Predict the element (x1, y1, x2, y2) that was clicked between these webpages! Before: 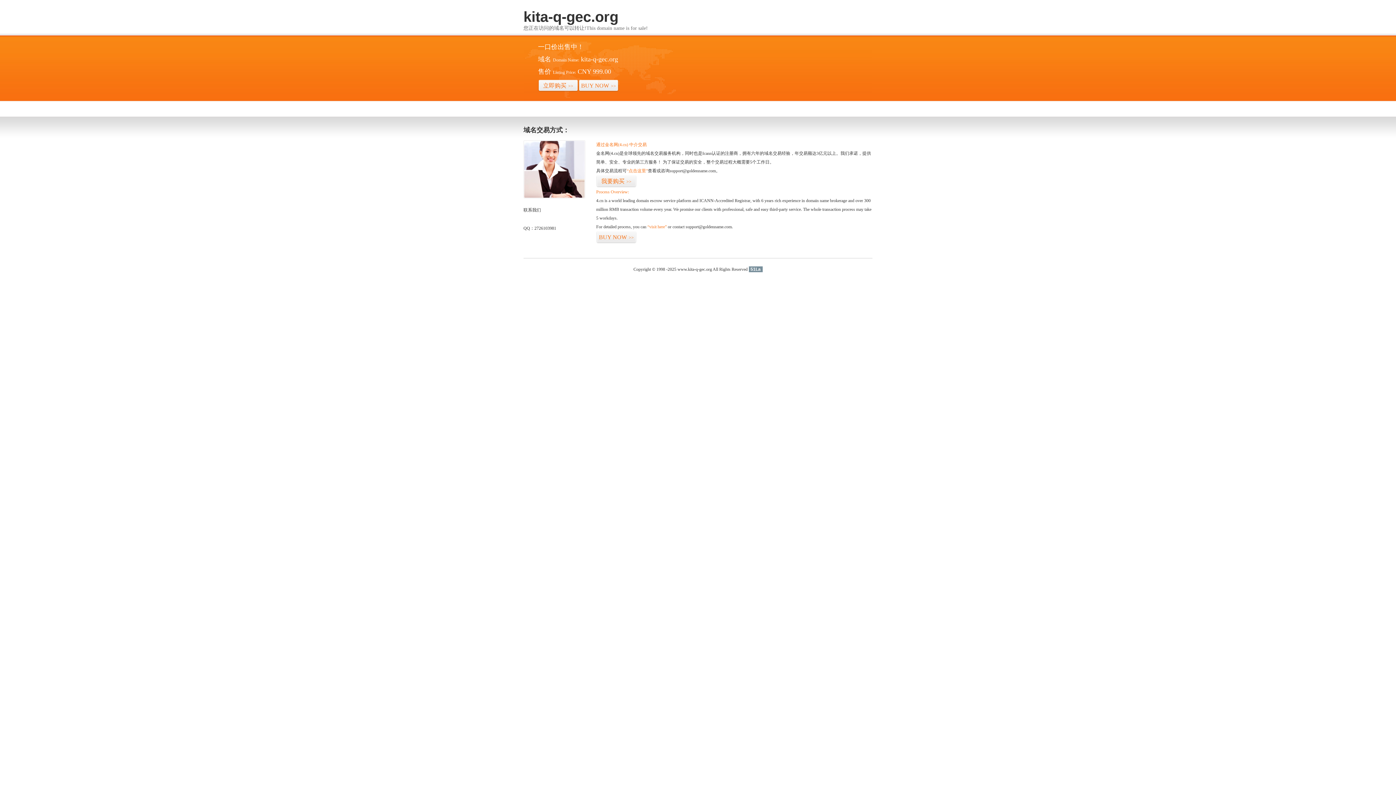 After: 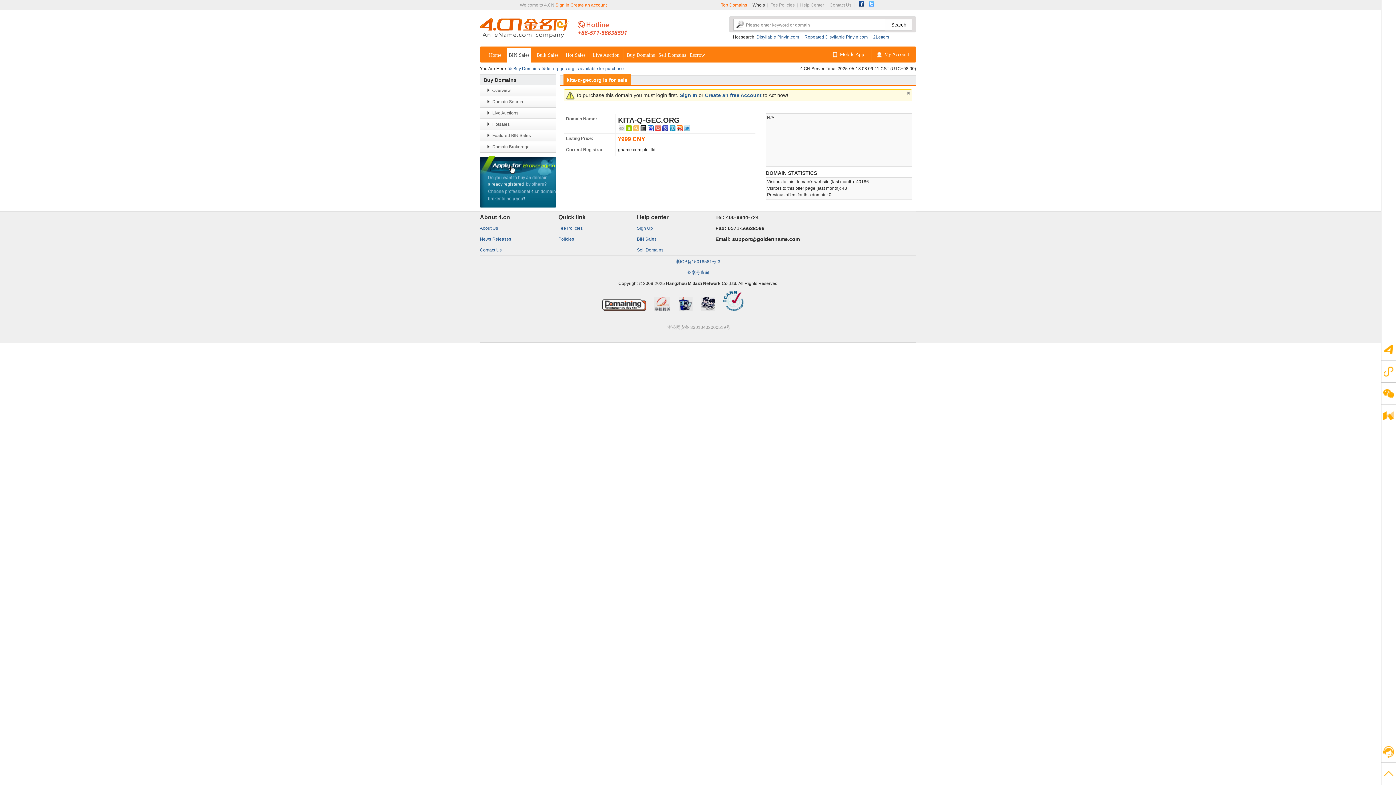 Action: bbox: (596, 175, 636, 187) label: 我要购买>>